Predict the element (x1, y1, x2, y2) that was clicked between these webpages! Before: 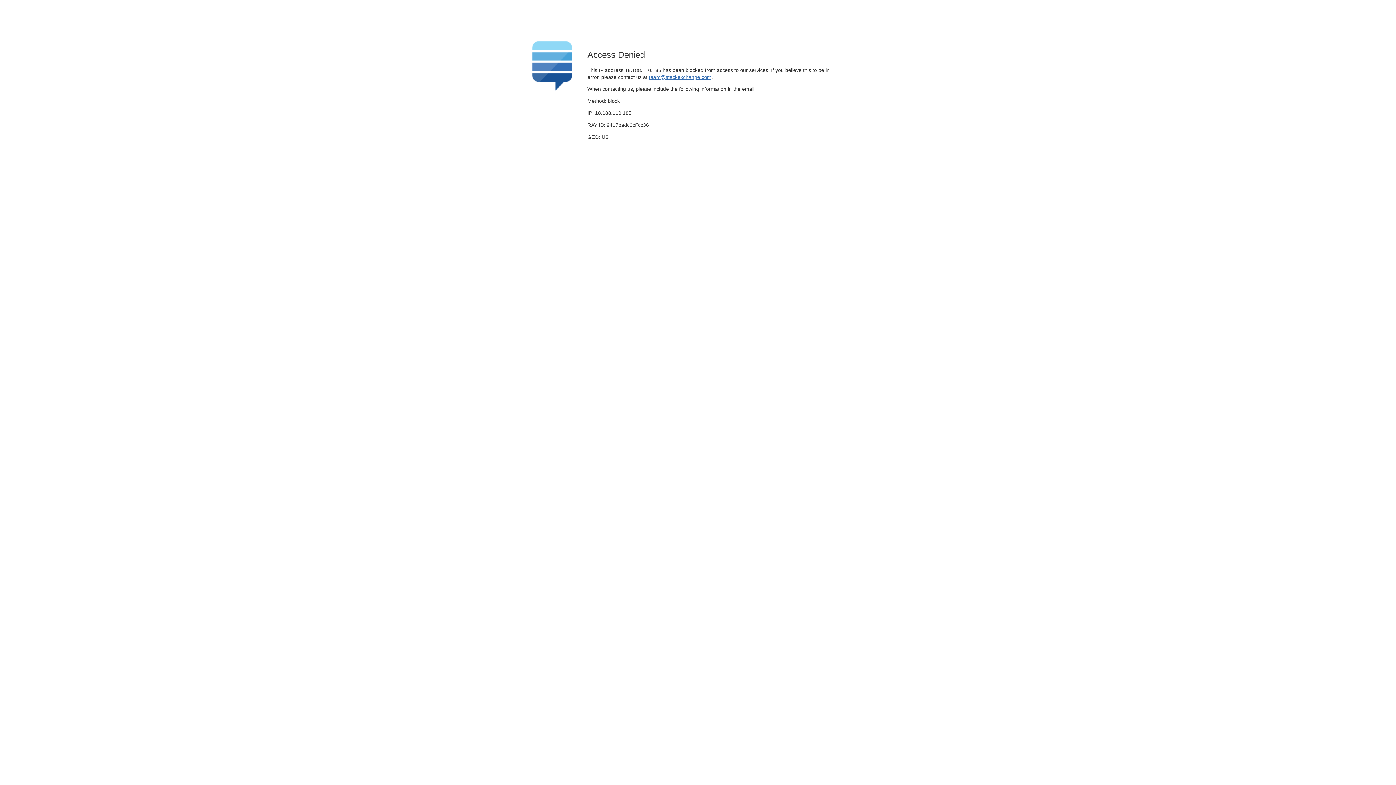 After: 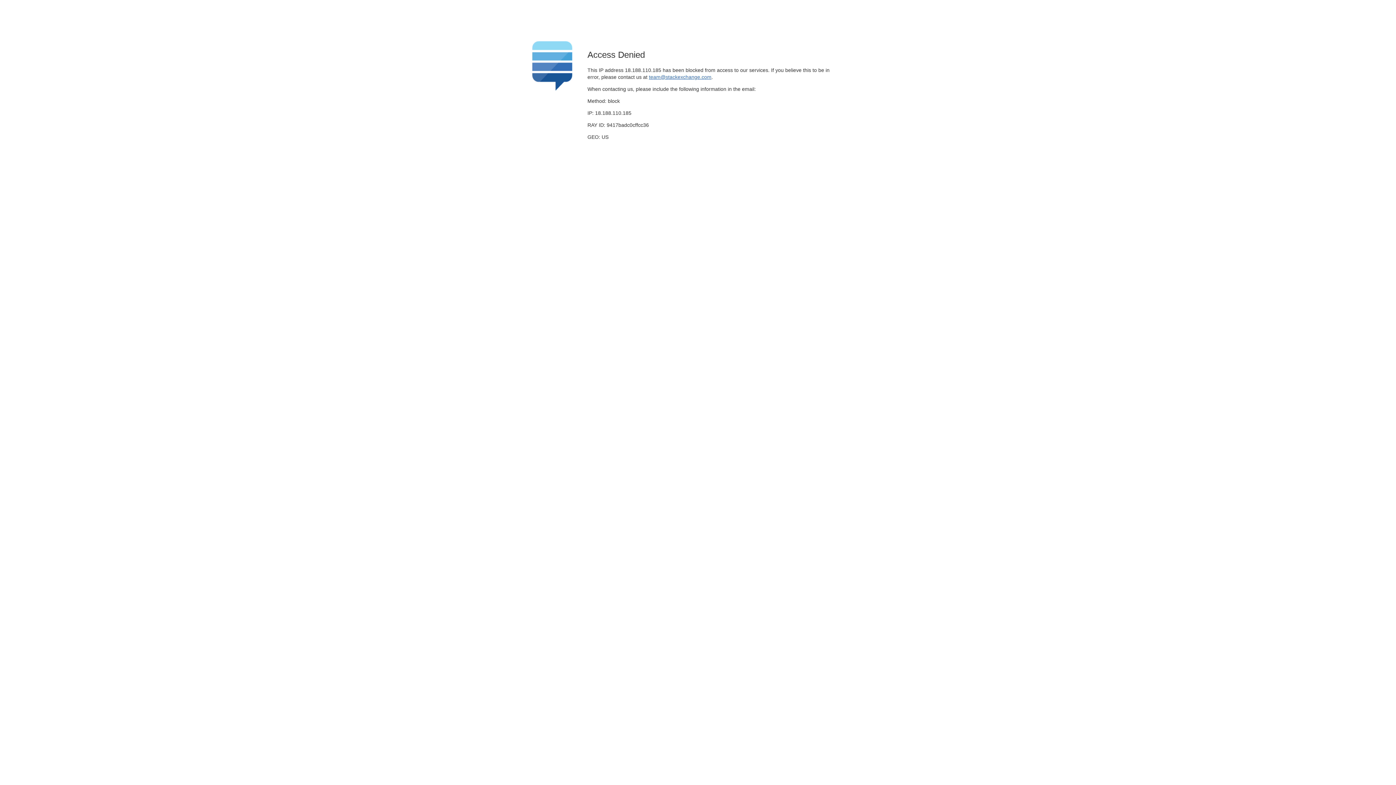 Action: bbox: (649, 74, 711, 79) label: team@stackexchange.com